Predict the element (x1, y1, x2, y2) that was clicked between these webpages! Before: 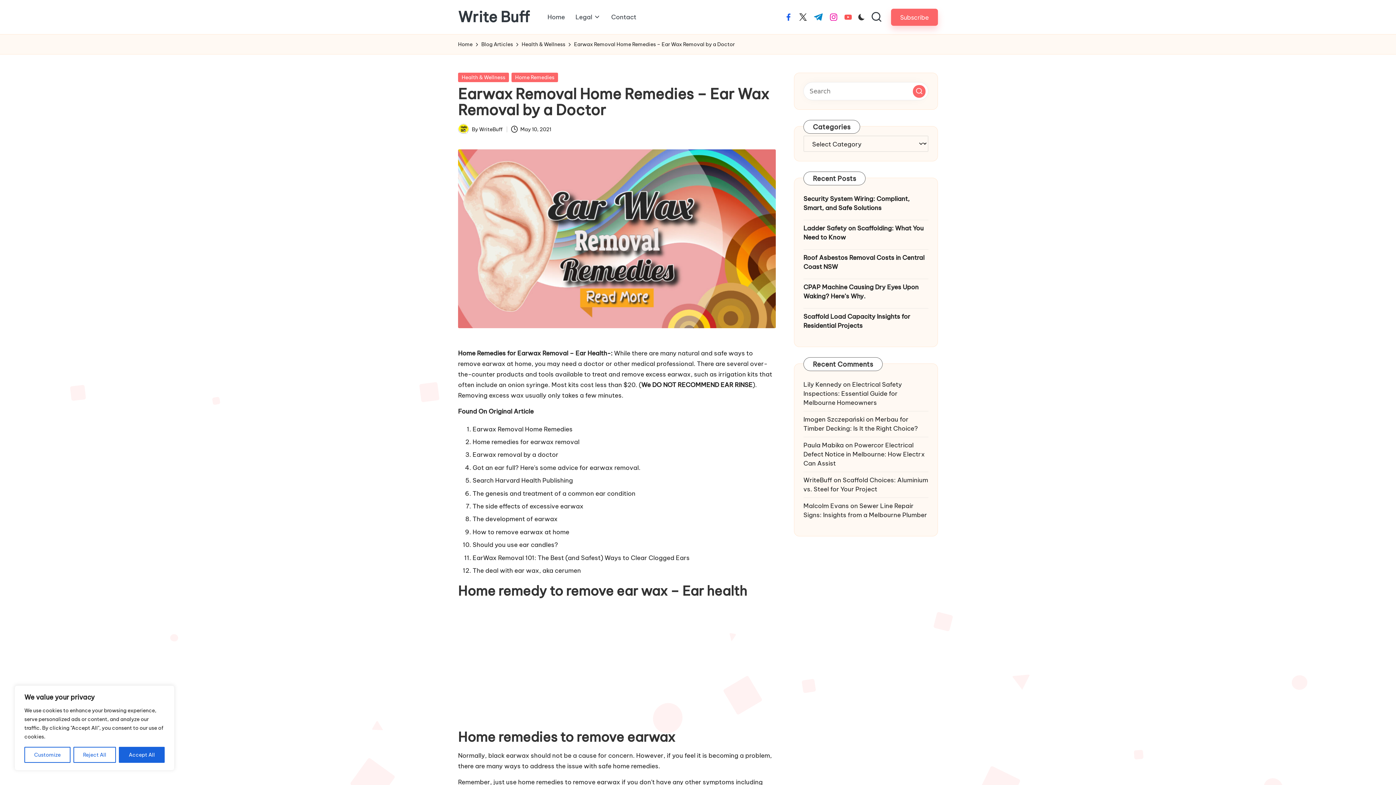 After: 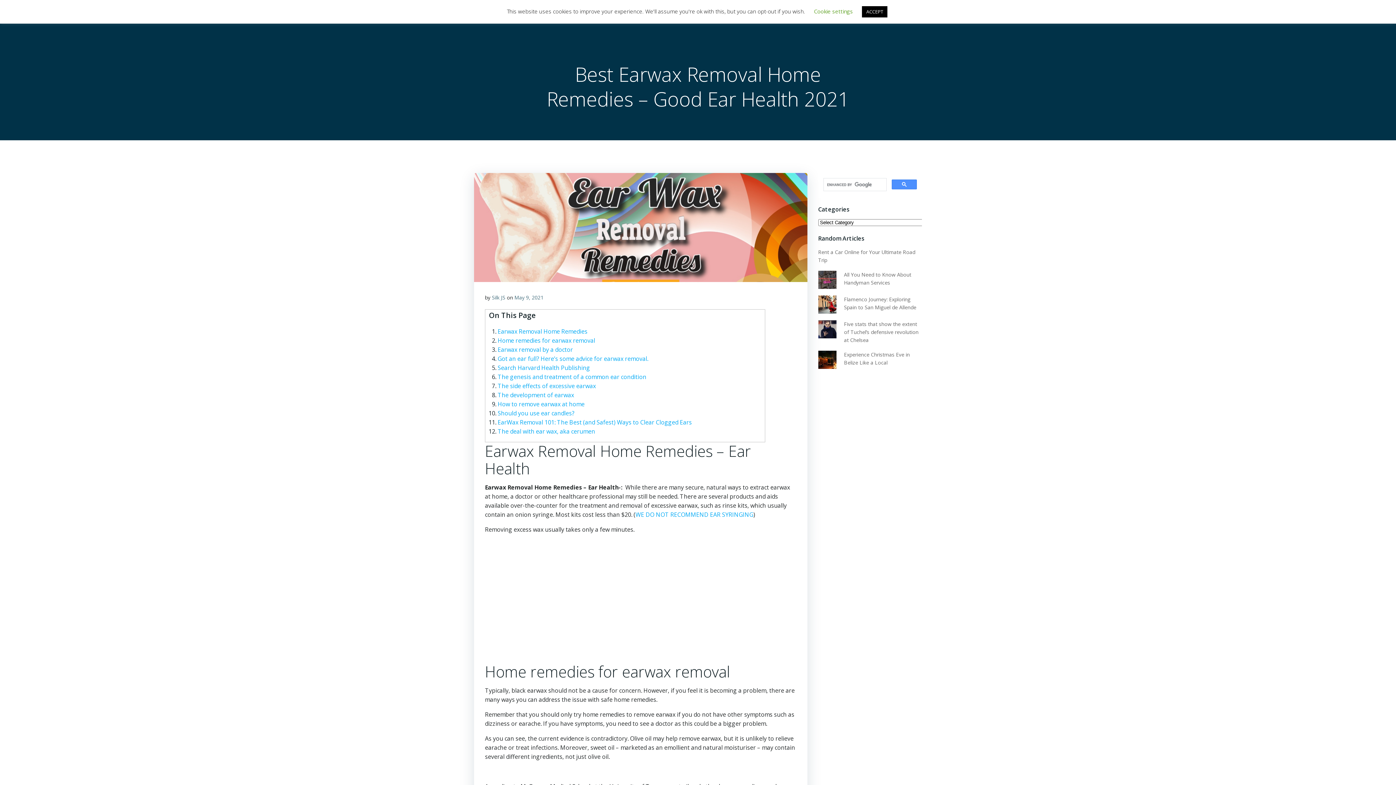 Action: label: EarWax Removal 101: The Best (and Safest) Ways to Clear Clogged Ears bbox: (472, 554, 689, 562)